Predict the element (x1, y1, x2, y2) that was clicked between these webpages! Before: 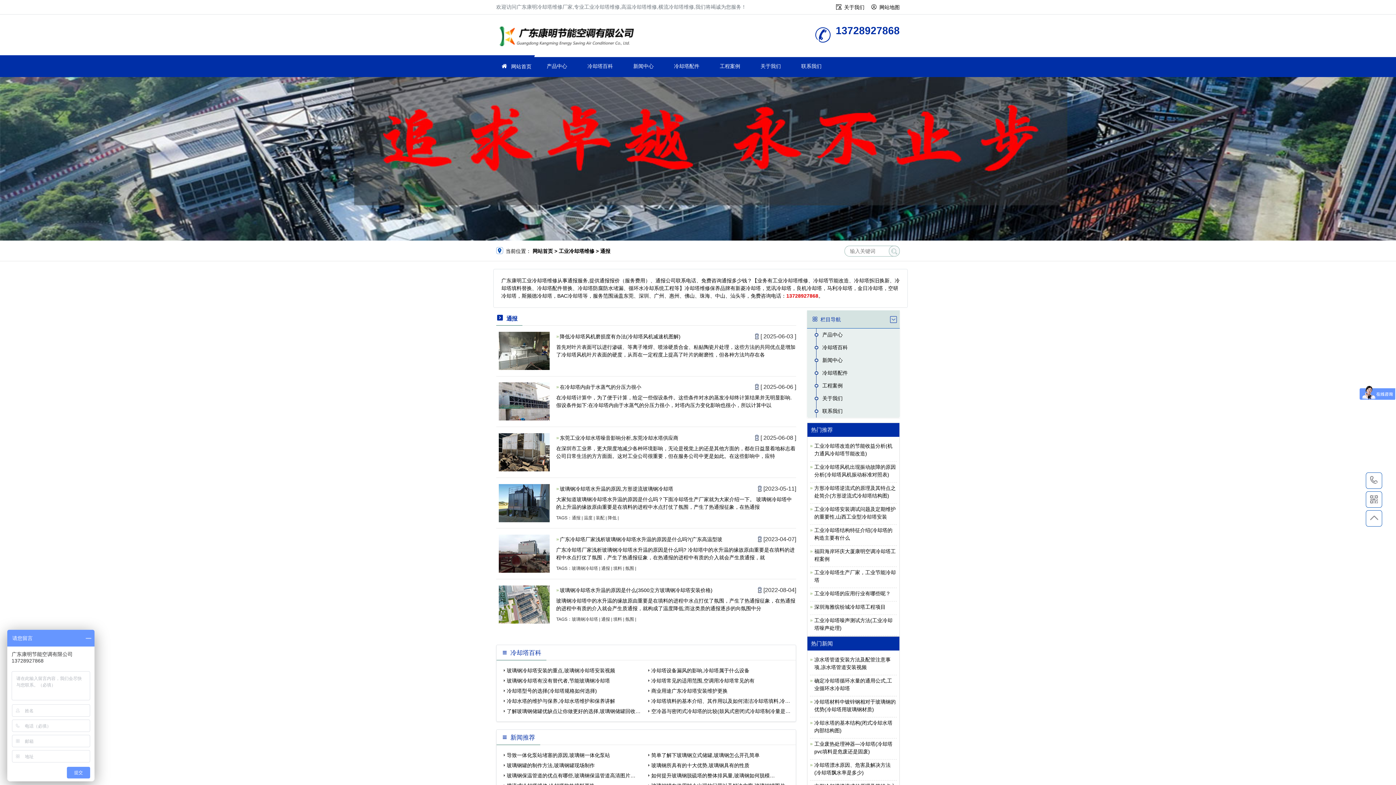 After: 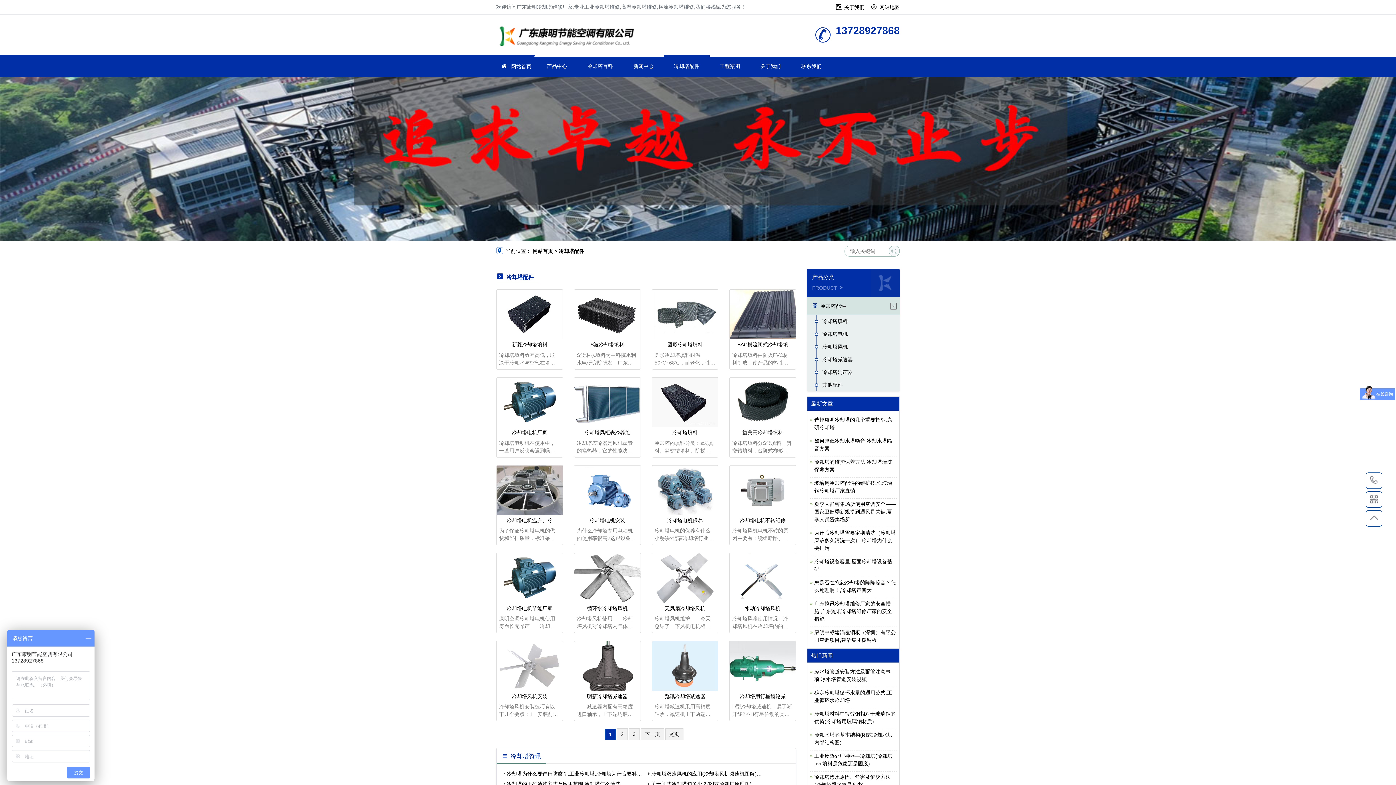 Action: label: 冷却塔配件 bbox: (822, 370, 848, 376)